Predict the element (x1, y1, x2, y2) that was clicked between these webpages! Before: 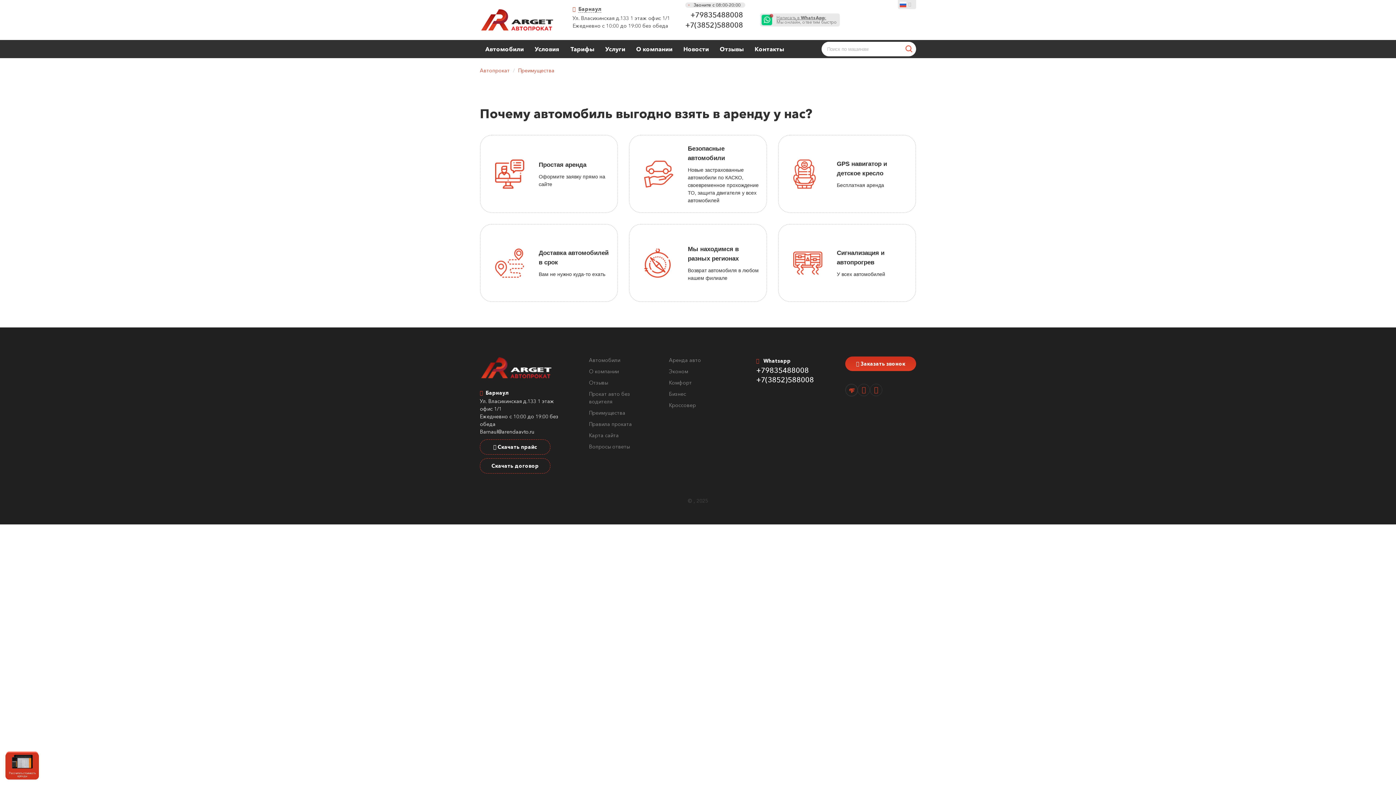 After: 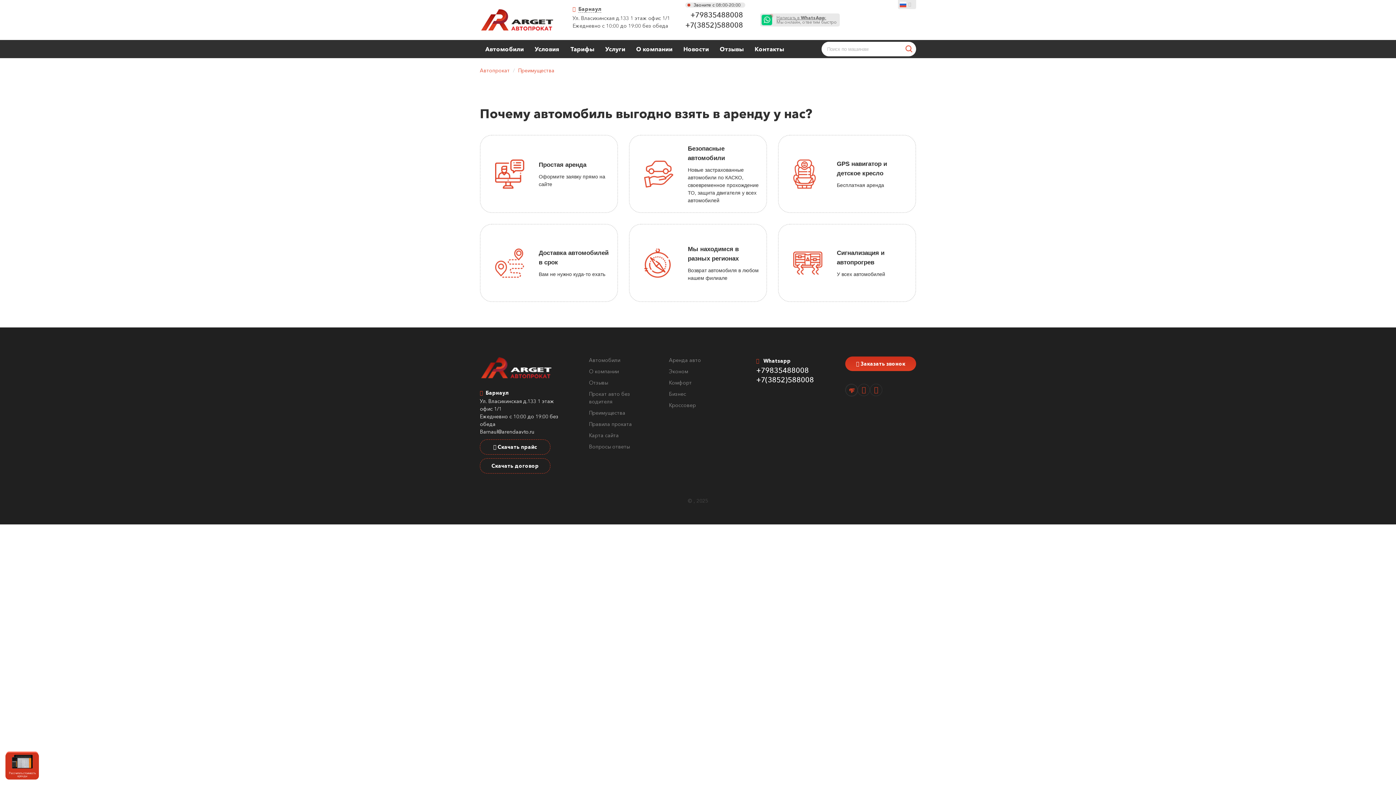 Action: bbox: (756, 365, 836, 375) label: +79835488008